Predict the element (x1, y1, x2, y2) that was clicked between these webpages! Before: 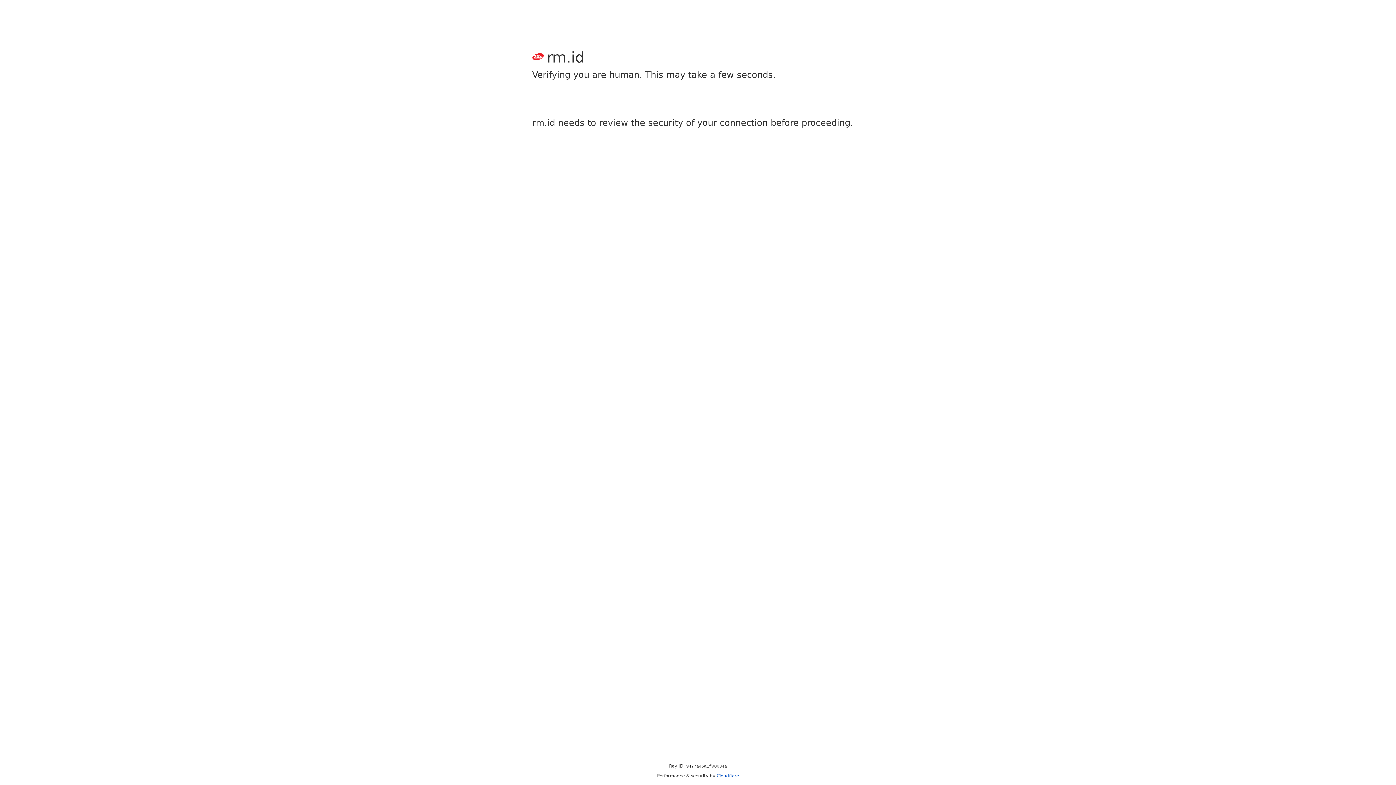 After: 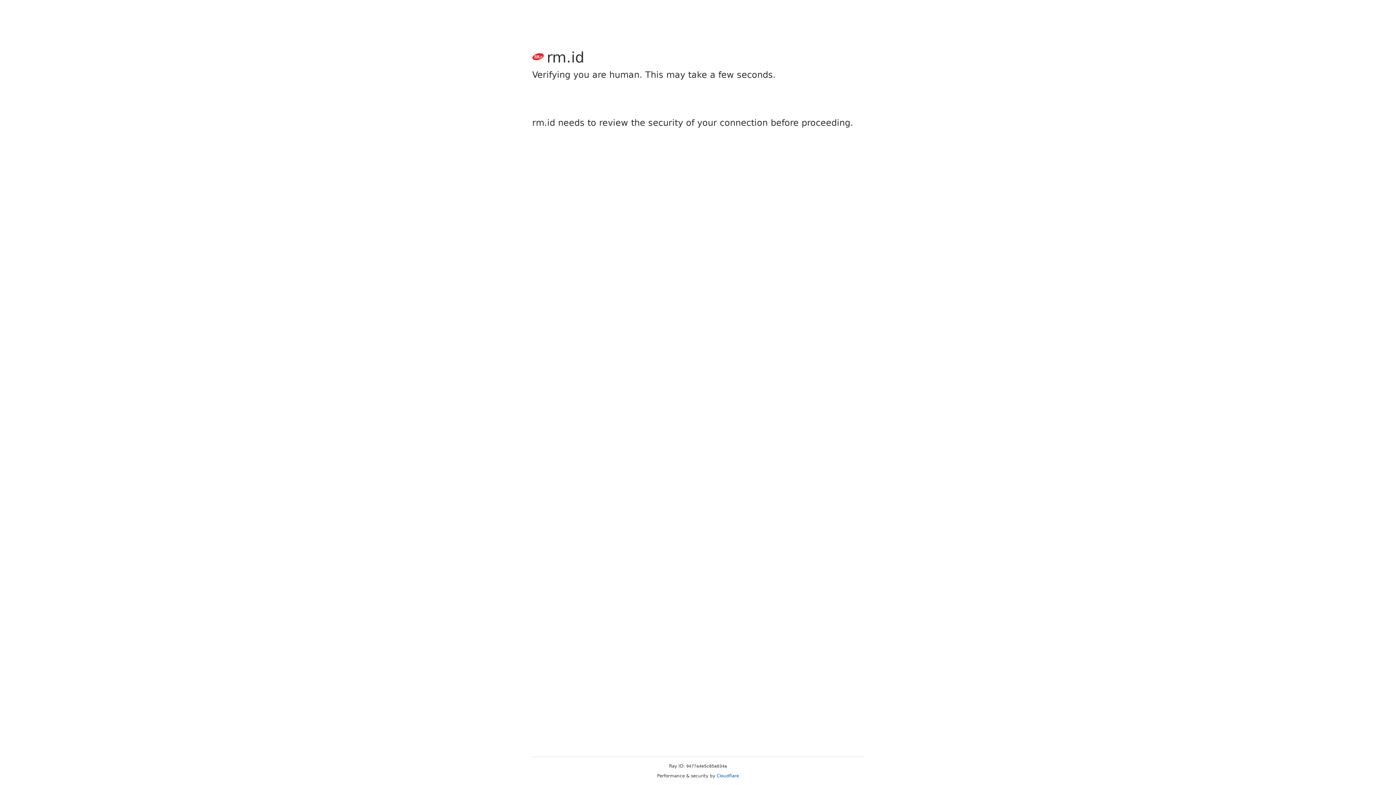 Action: label: Cloudflare bbox: (716, 773, 739, 778)